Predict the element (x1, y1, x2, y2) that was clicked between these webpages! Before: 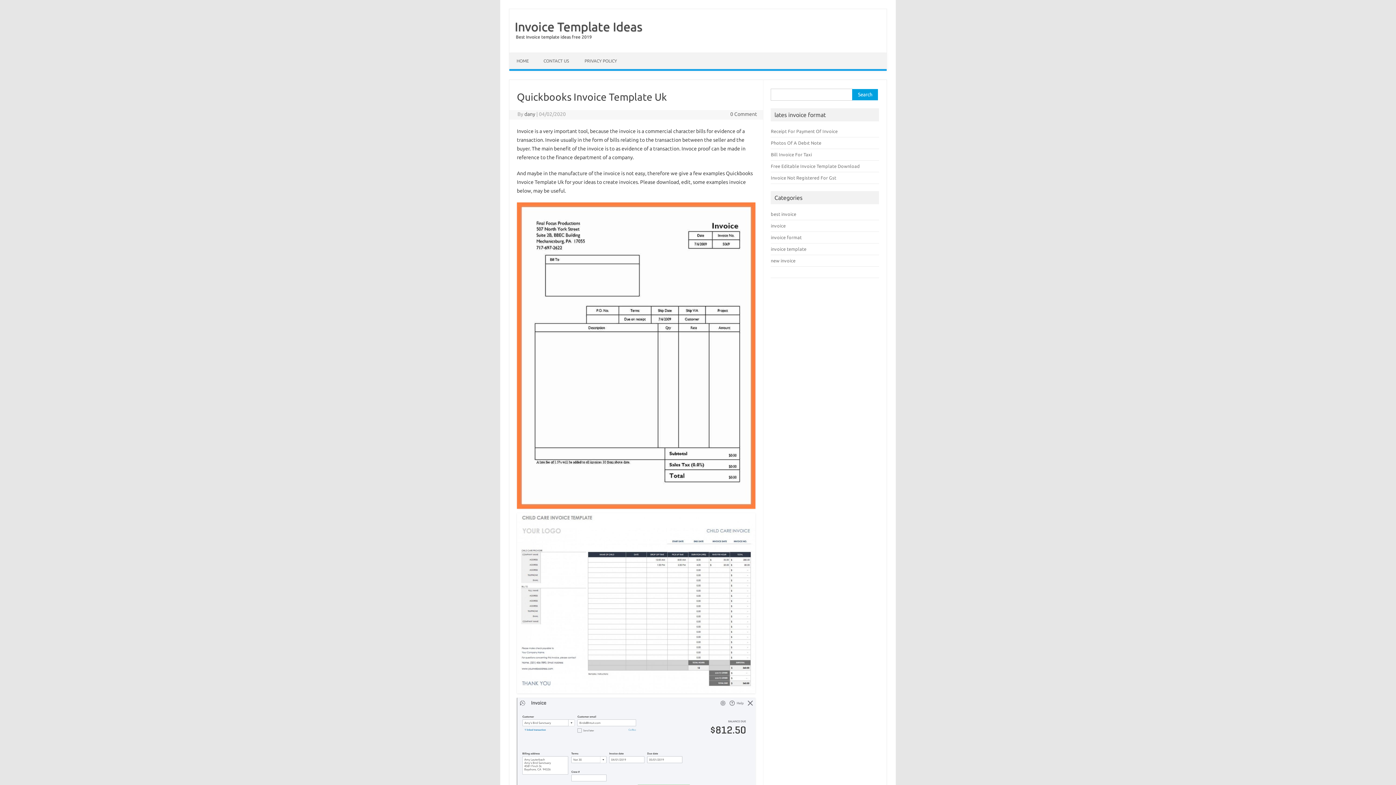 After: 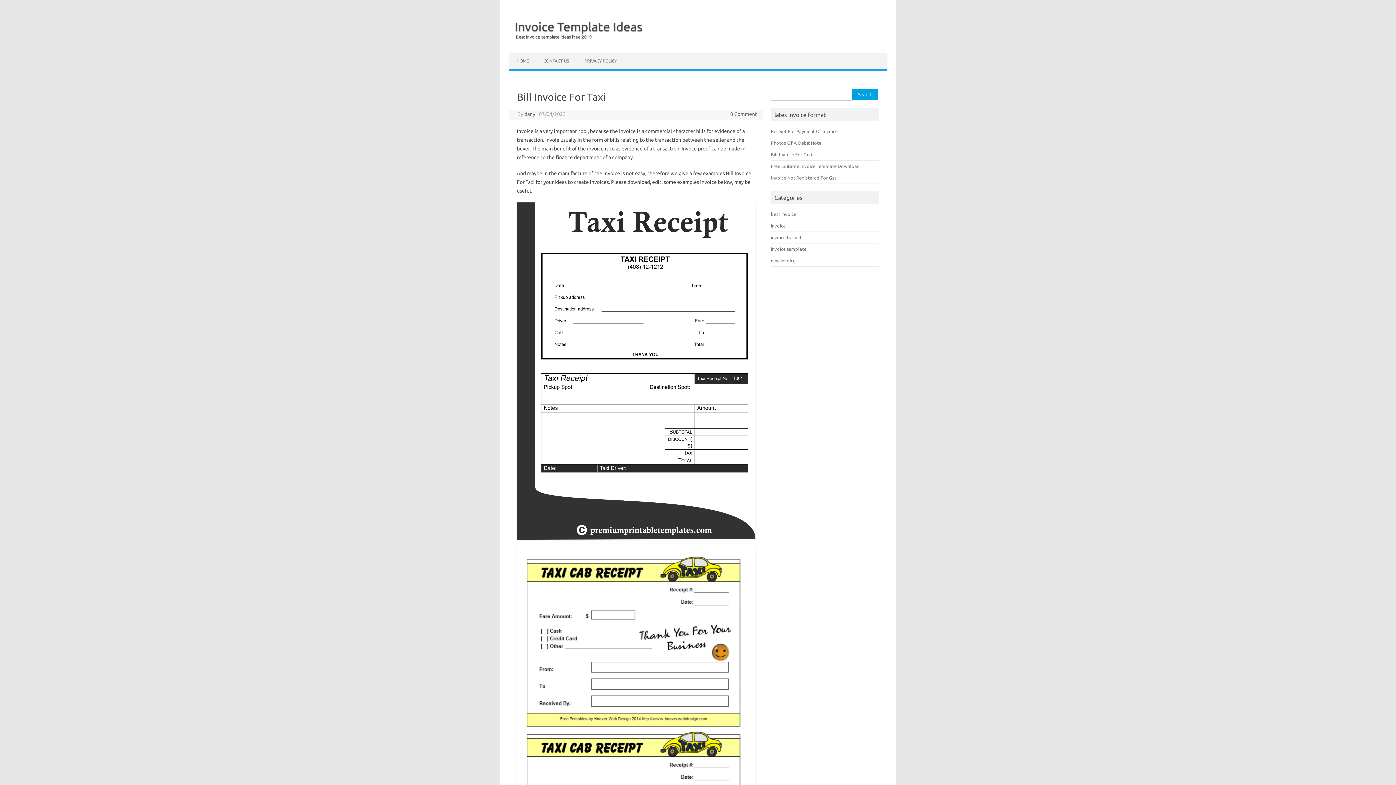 Action: label: Bill Invoice For Taxi bbox: (771, 152, 812, 157)